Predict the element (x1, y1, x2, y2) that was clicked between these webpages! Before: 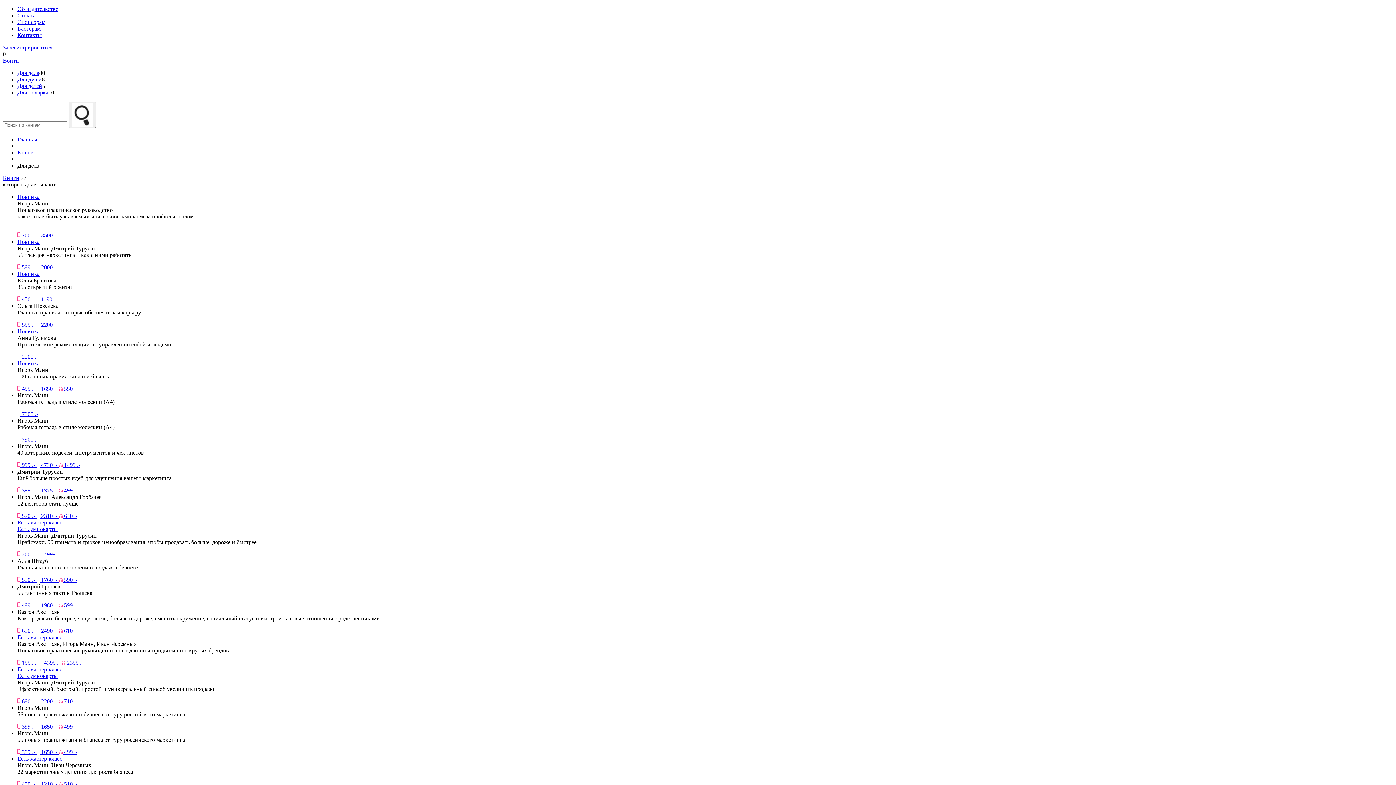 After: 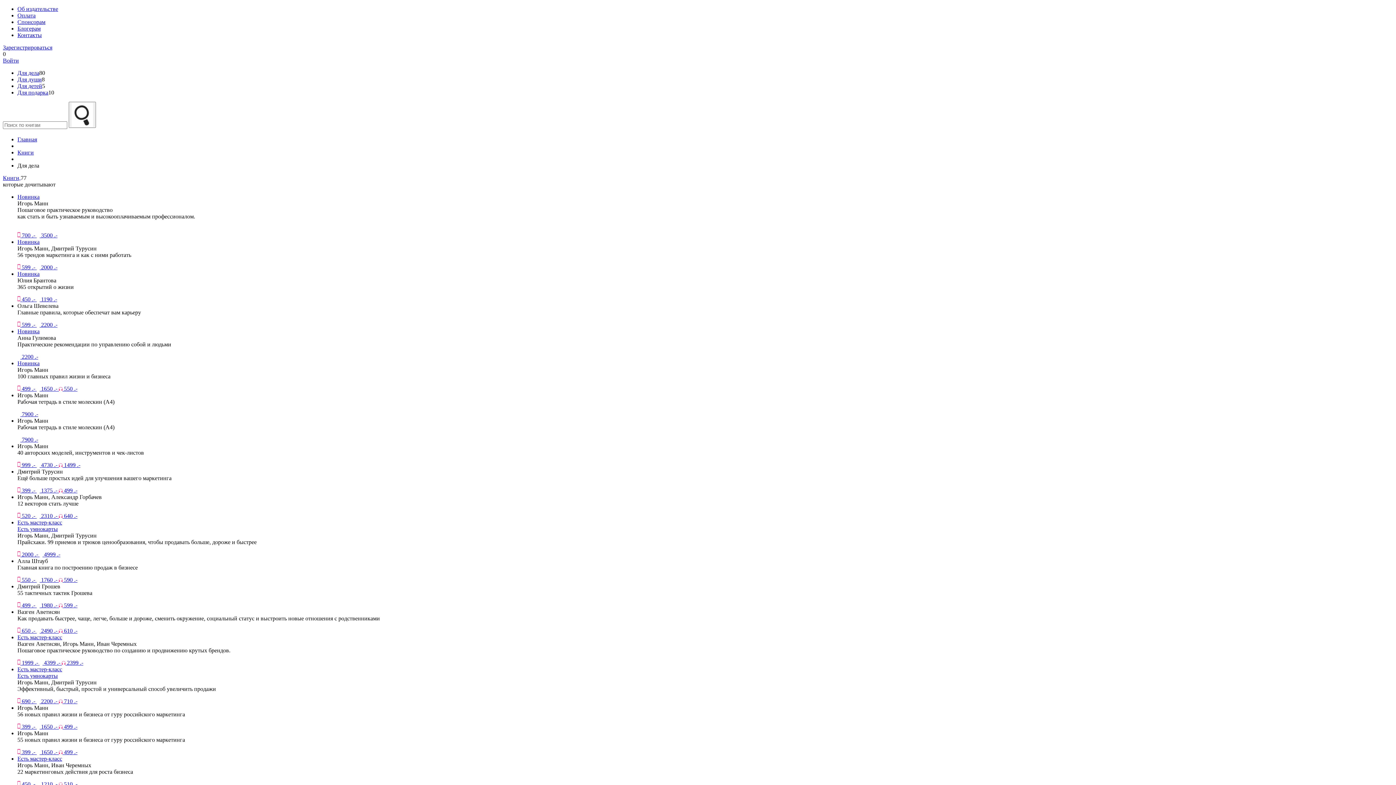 Action: label:  499 .-  bbox: (17, 602, 36, 608)